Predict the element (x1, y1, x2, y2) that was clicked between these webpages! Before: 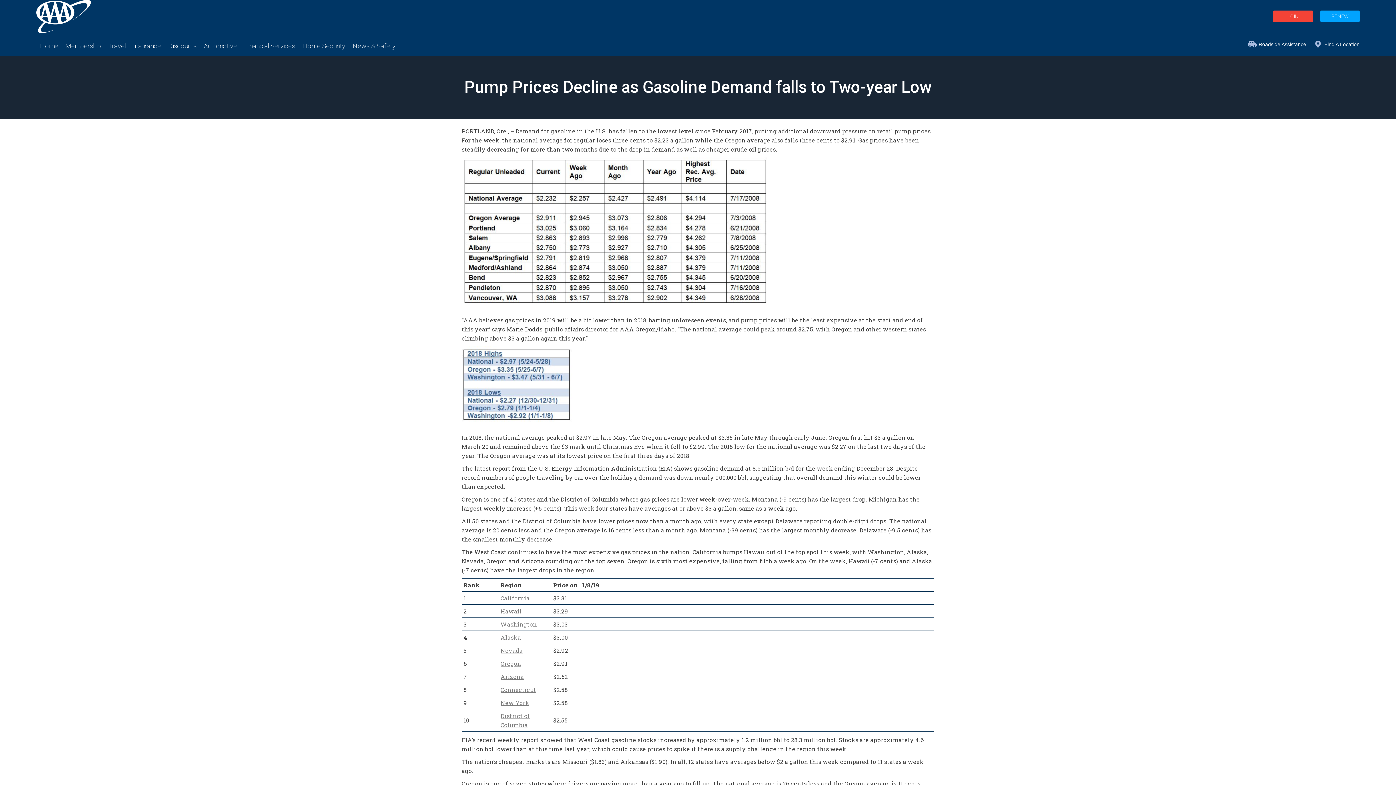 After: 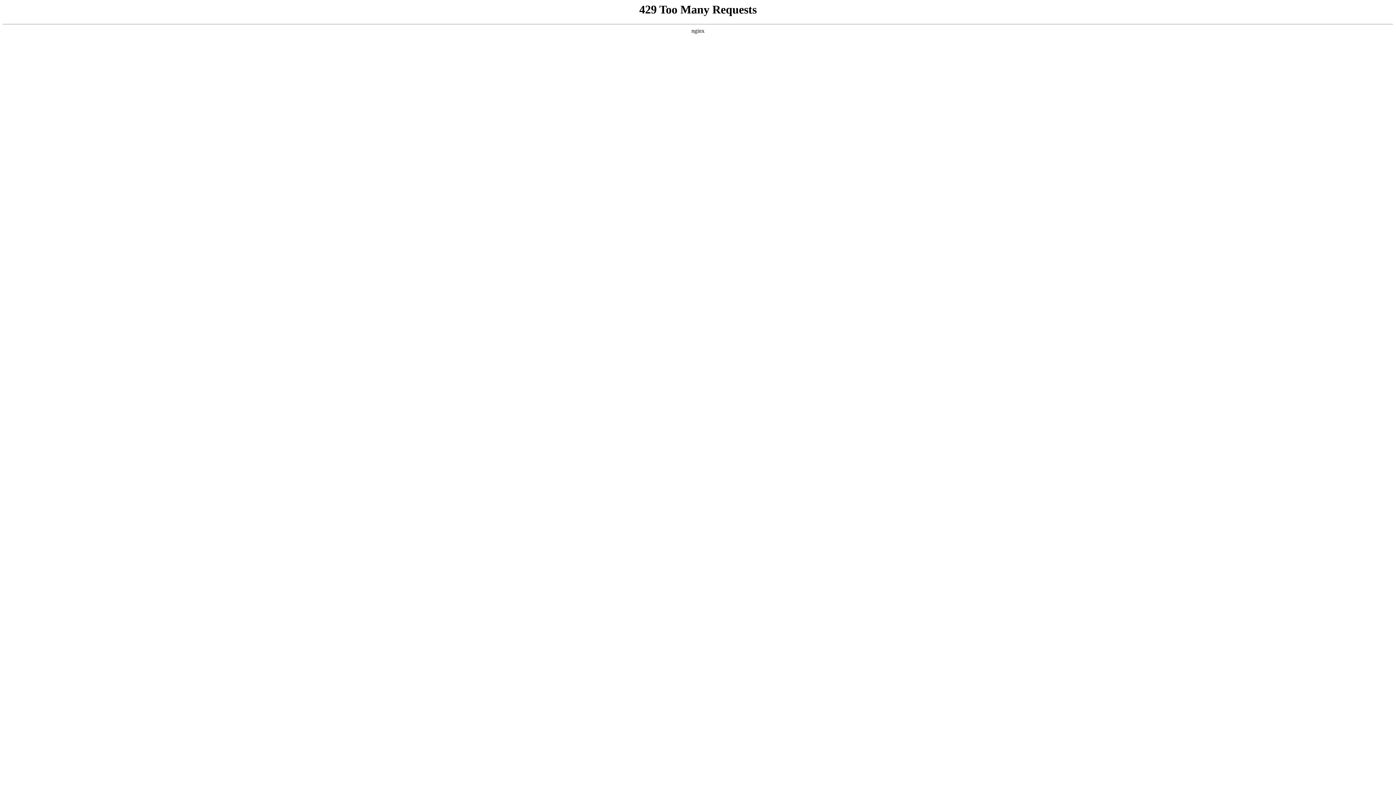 Action: bbox: (500, 594, 529, 602) label: California